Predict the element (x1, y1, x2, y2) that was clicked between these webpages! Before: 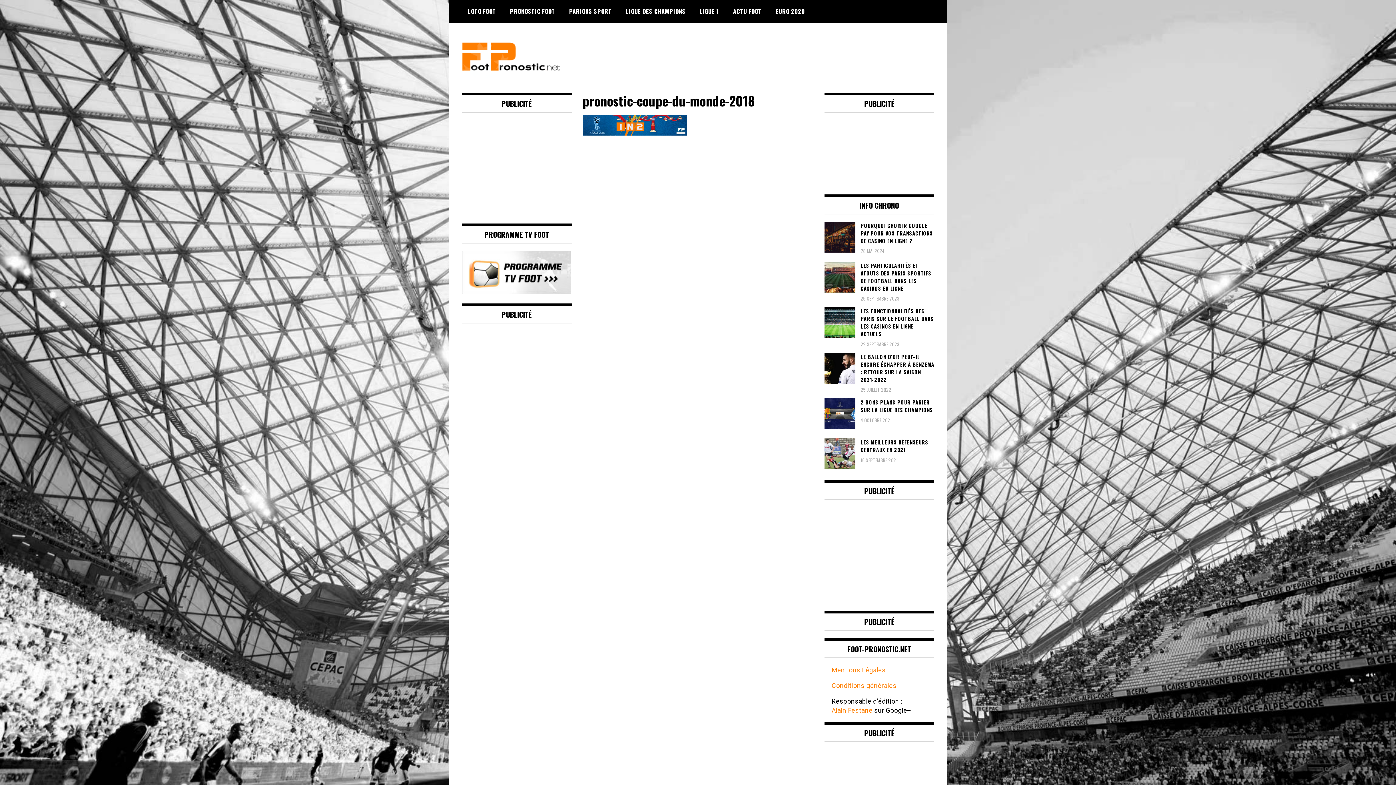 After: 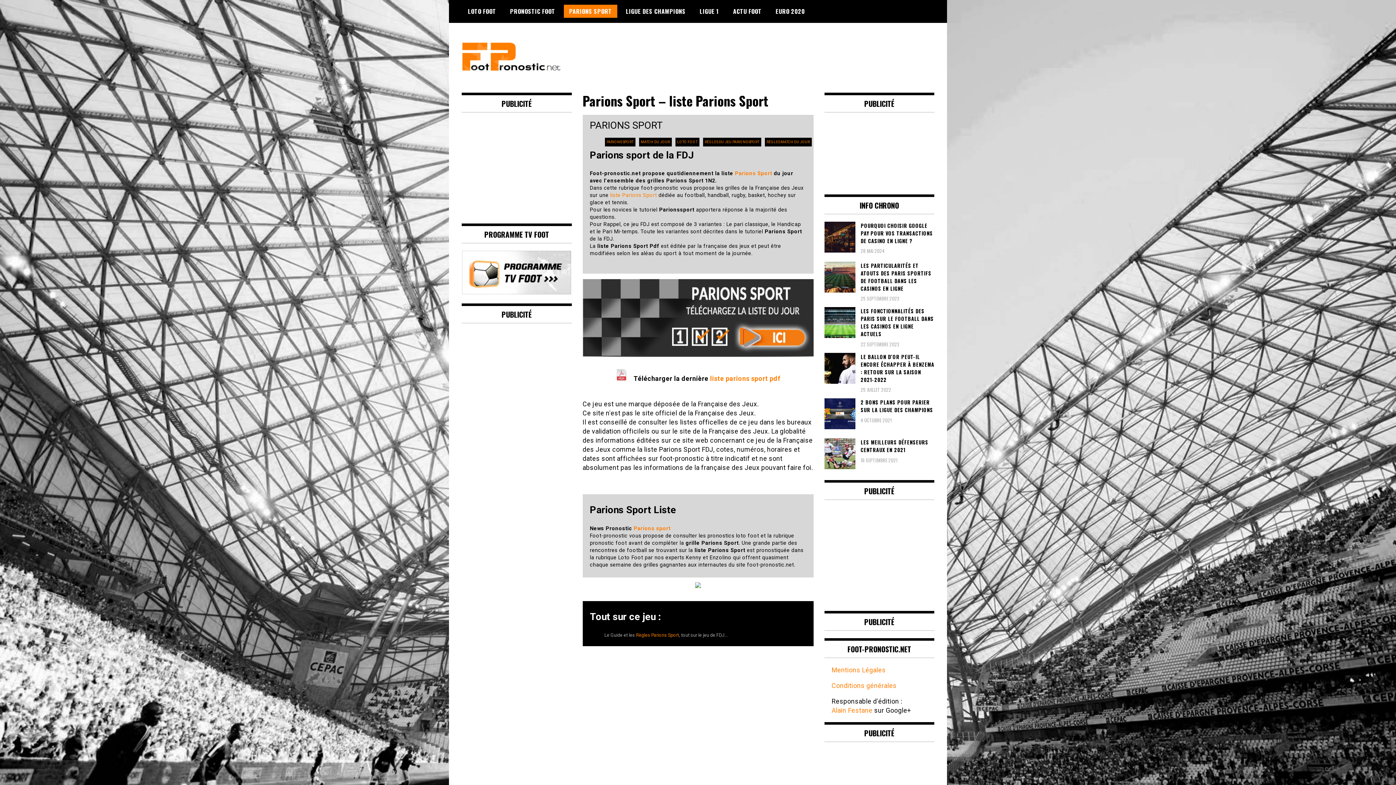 Action: label: PARIONS SPORT bbox: (563, 4, 617, 17)